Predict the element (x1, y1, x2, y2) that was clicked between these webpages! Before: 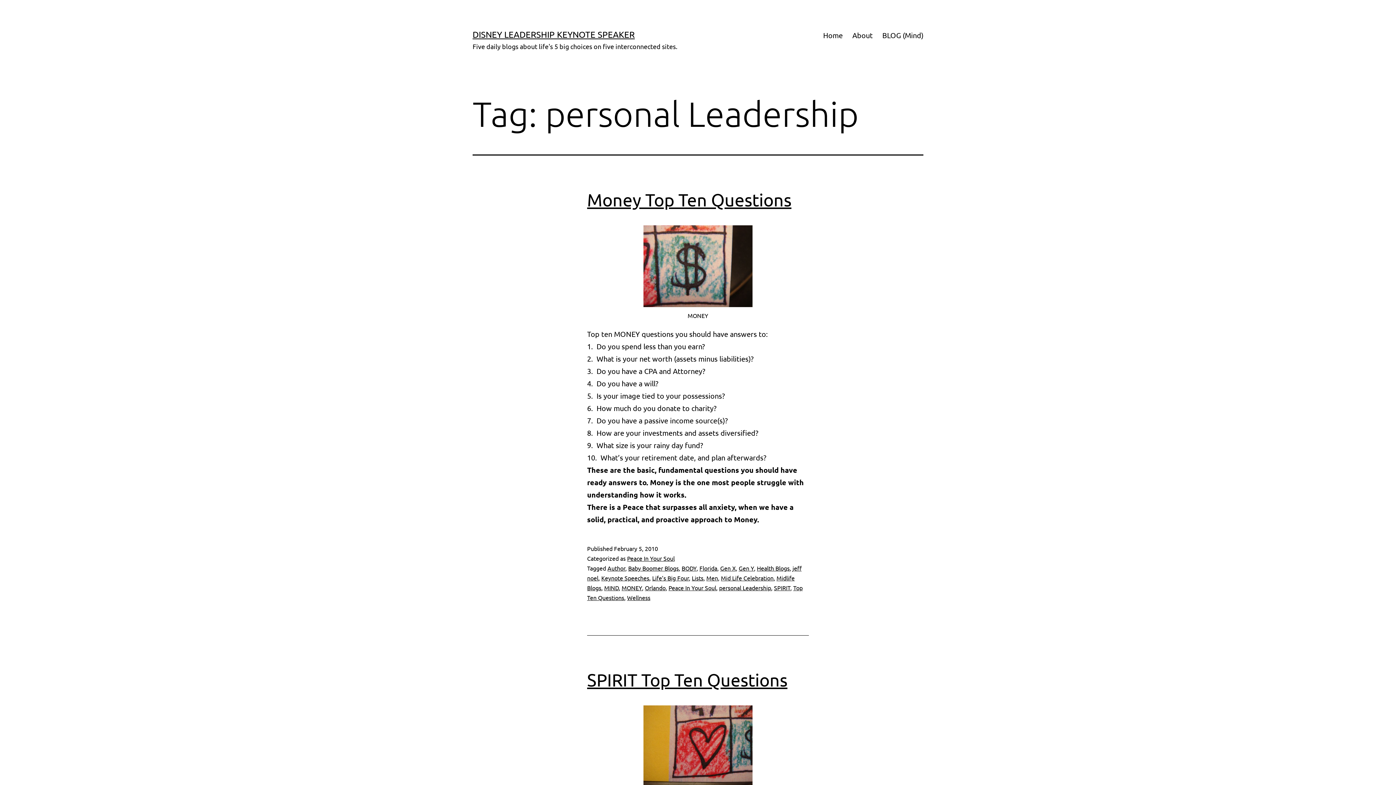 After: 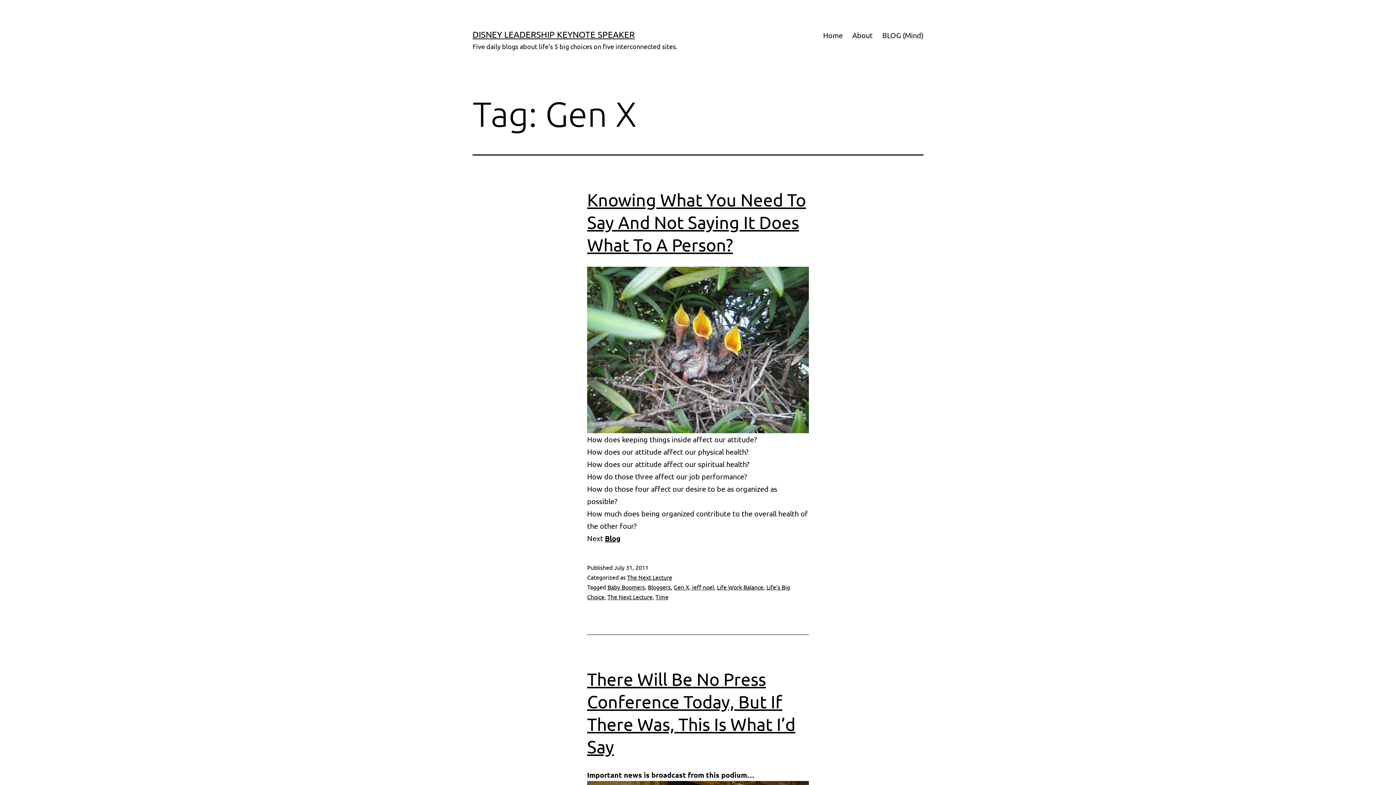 Action: label: Gen X bbox: (720, 564, 736, 572)